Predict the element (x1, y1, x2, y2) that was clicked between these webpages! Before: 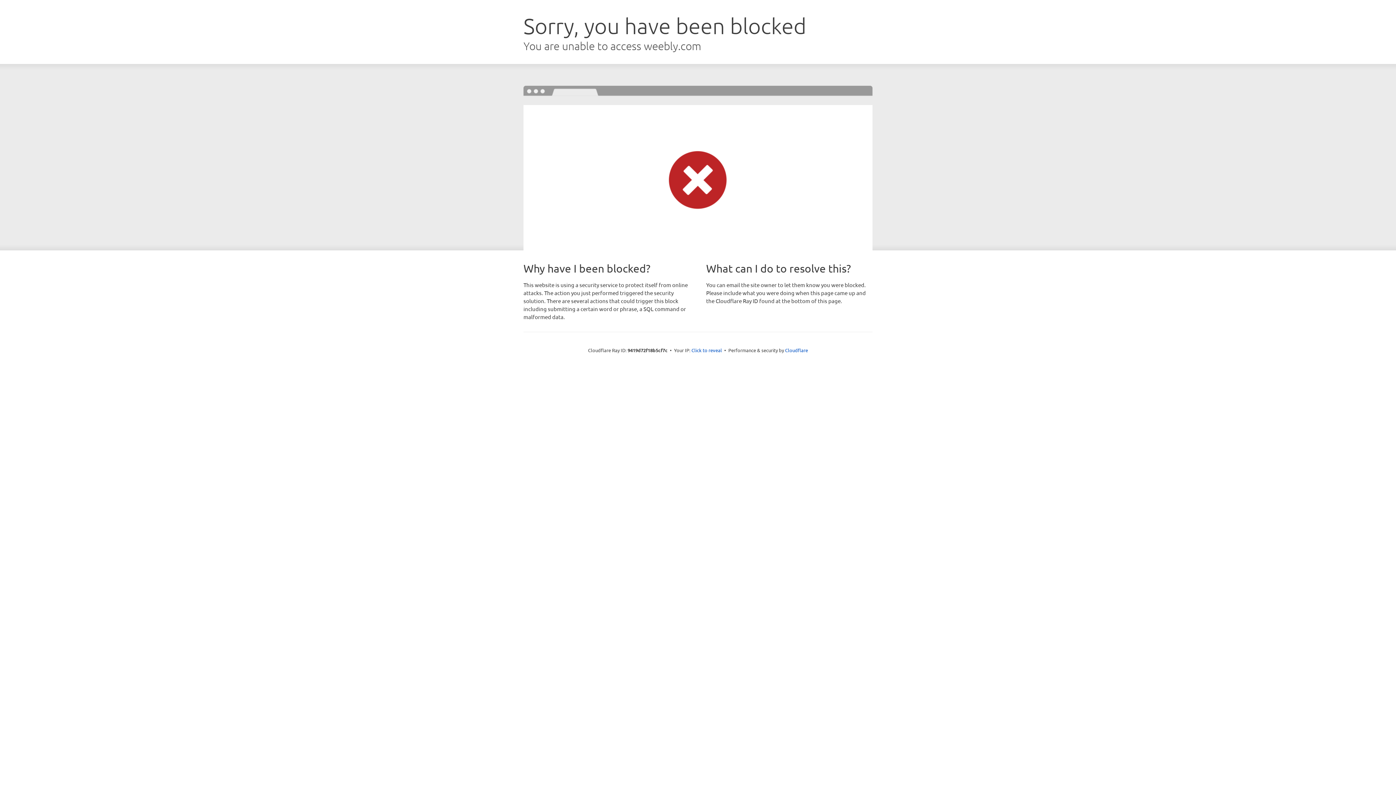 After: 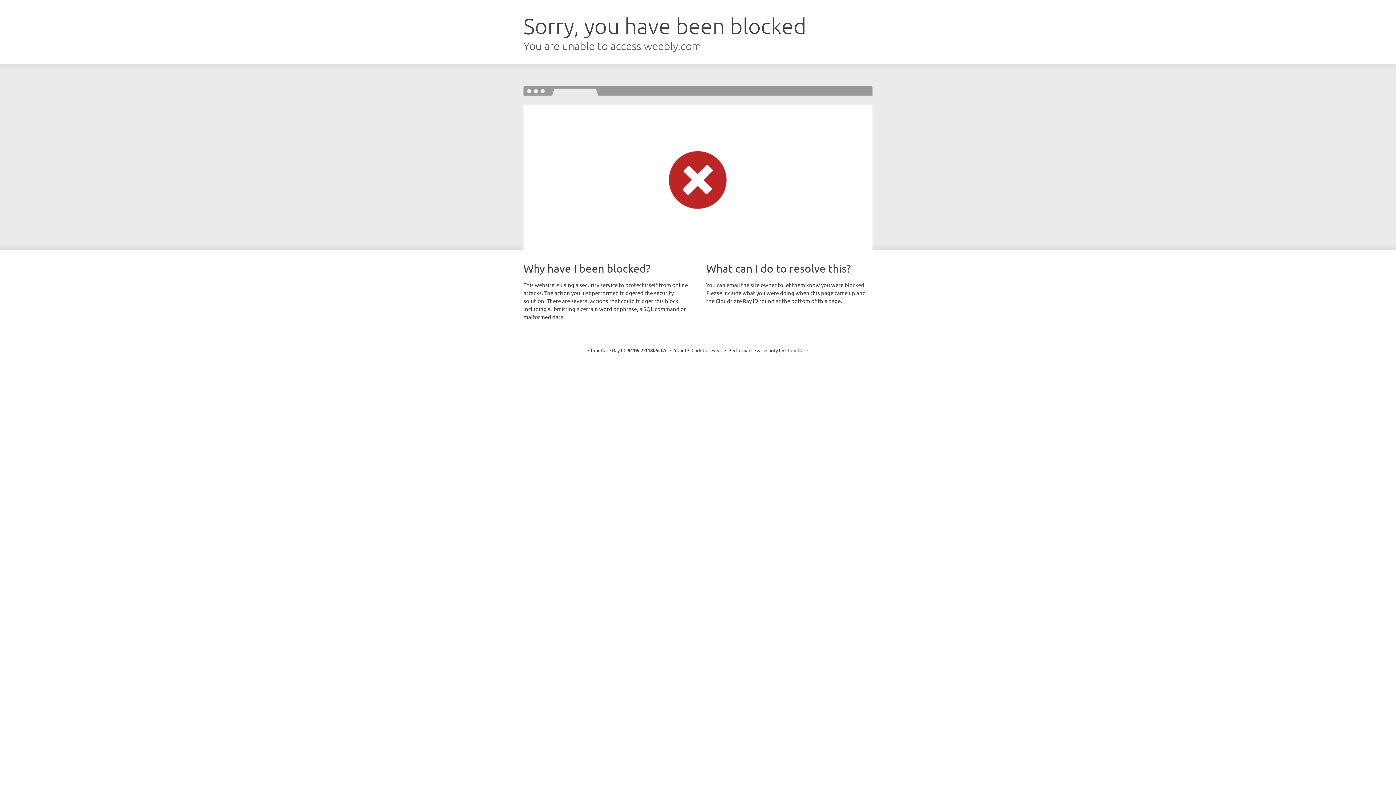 Action: label: Cloudflare bbox: (785, 347, 808, 353)